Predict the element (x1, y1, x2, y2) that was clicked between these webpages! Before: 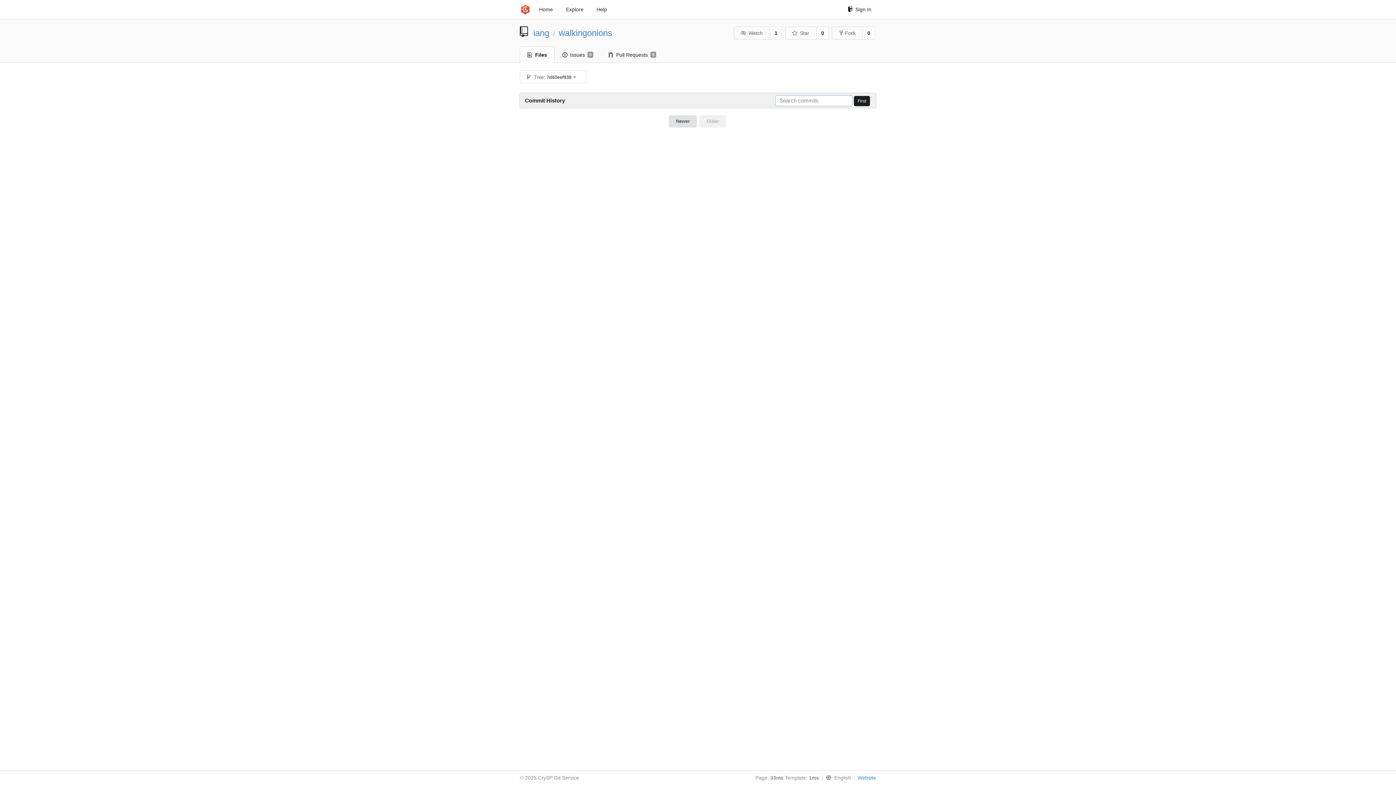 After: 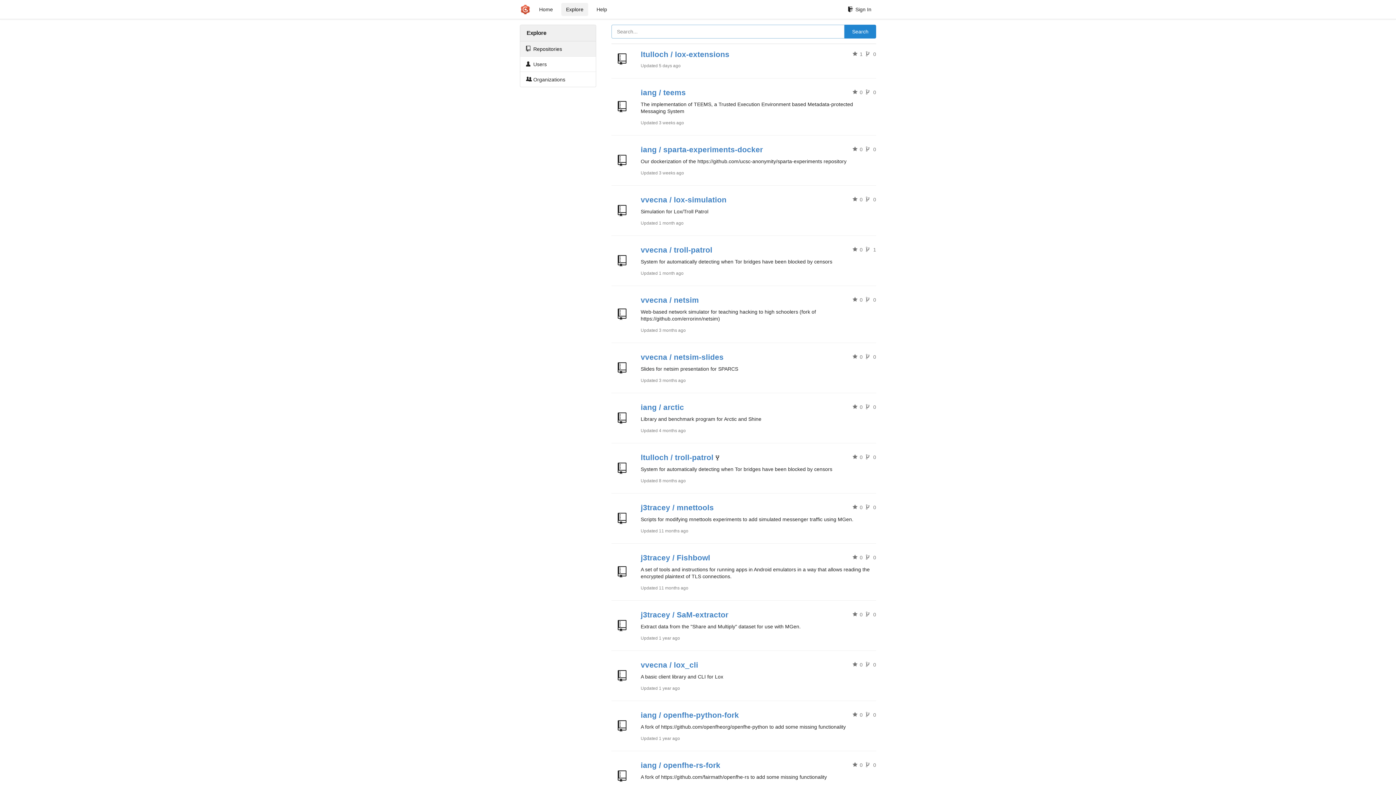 Action: label: Home bbox: (534, 2, 557, 16)